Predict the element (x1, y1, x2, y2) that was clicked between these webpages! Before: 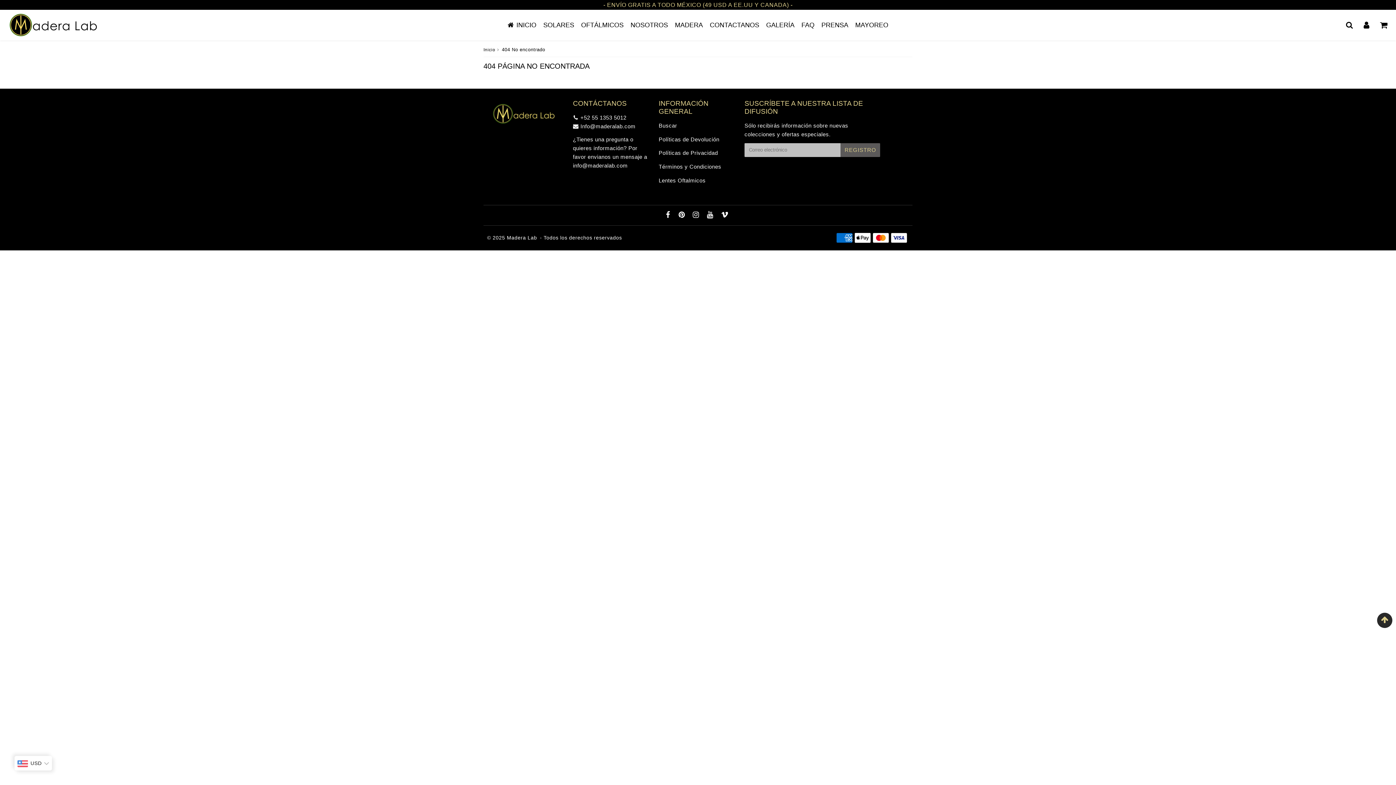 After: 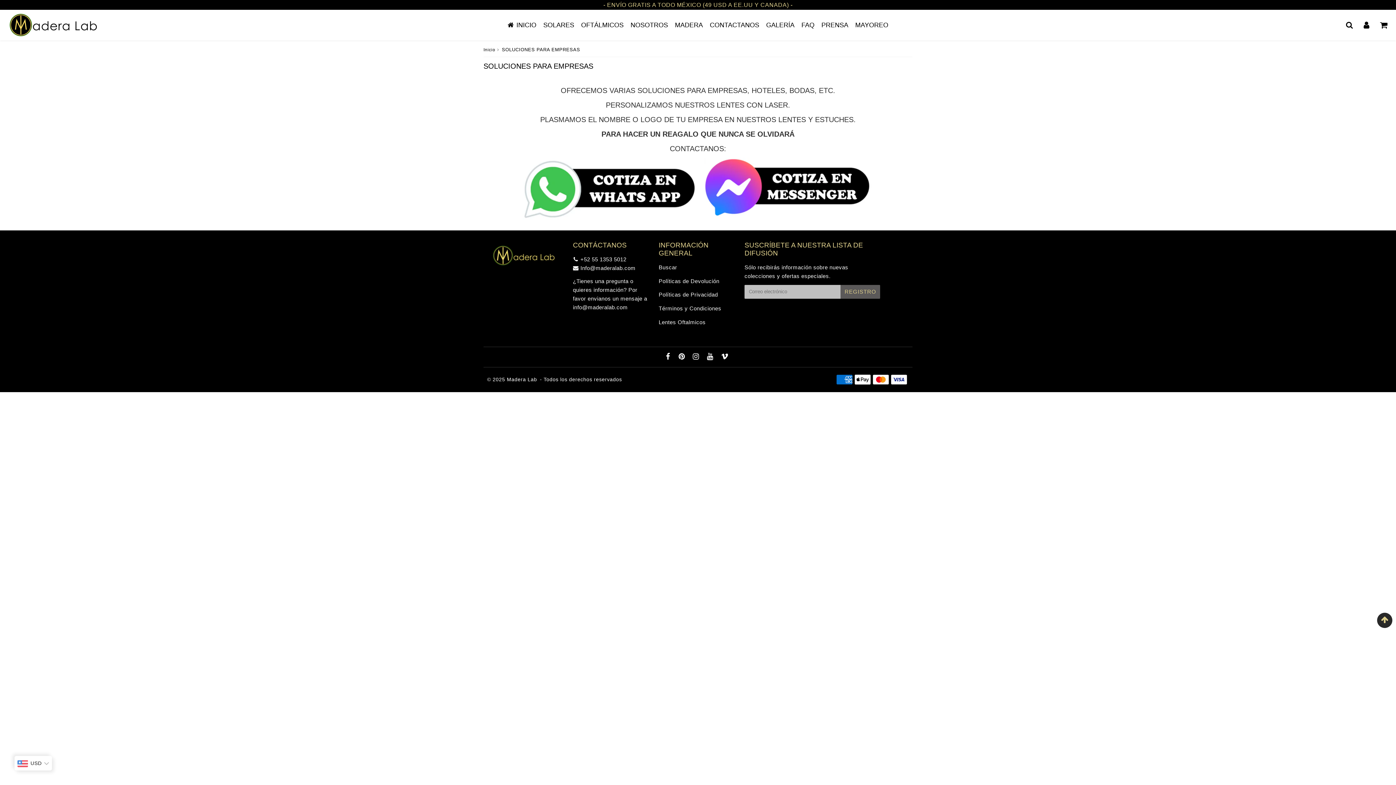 Action: bbox: (852, 14, 891, 35) label: MAYOREO